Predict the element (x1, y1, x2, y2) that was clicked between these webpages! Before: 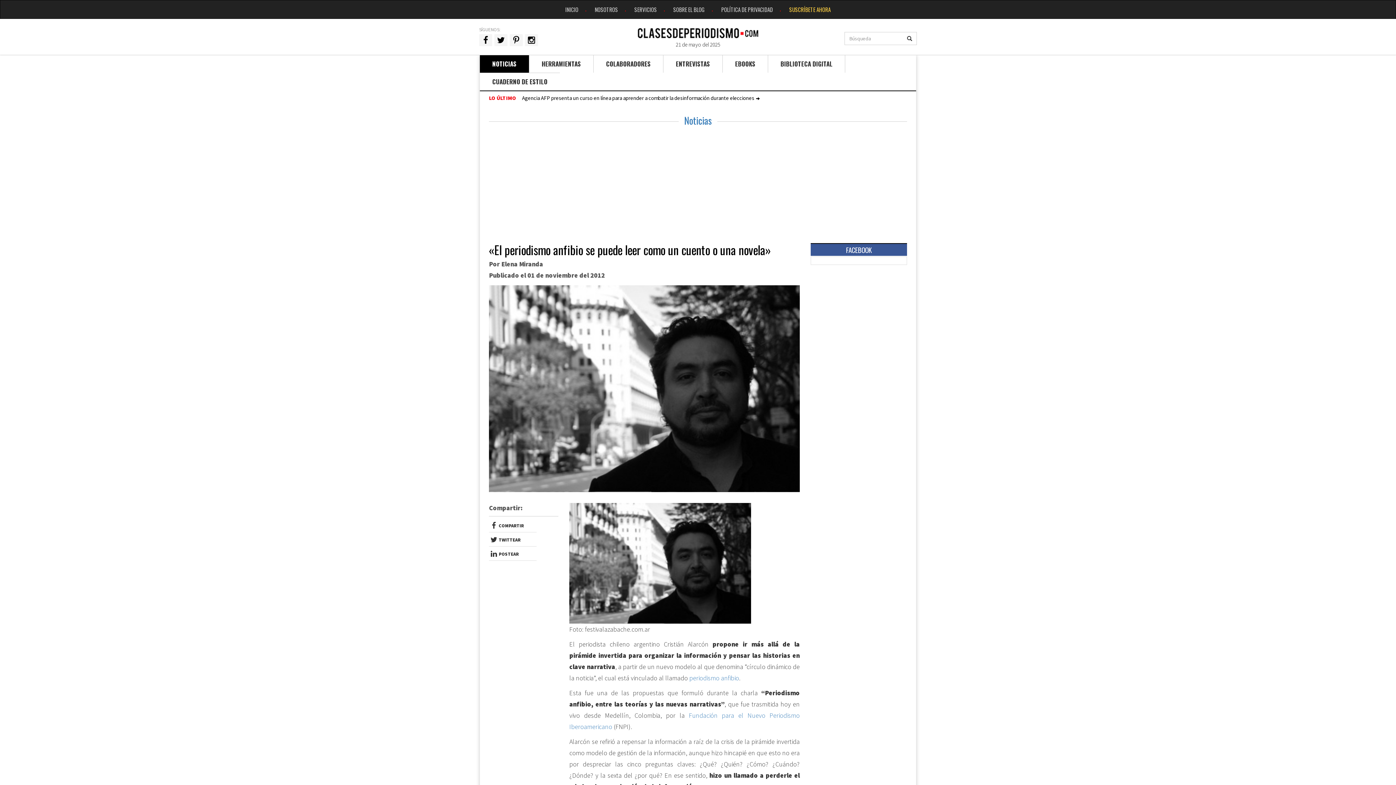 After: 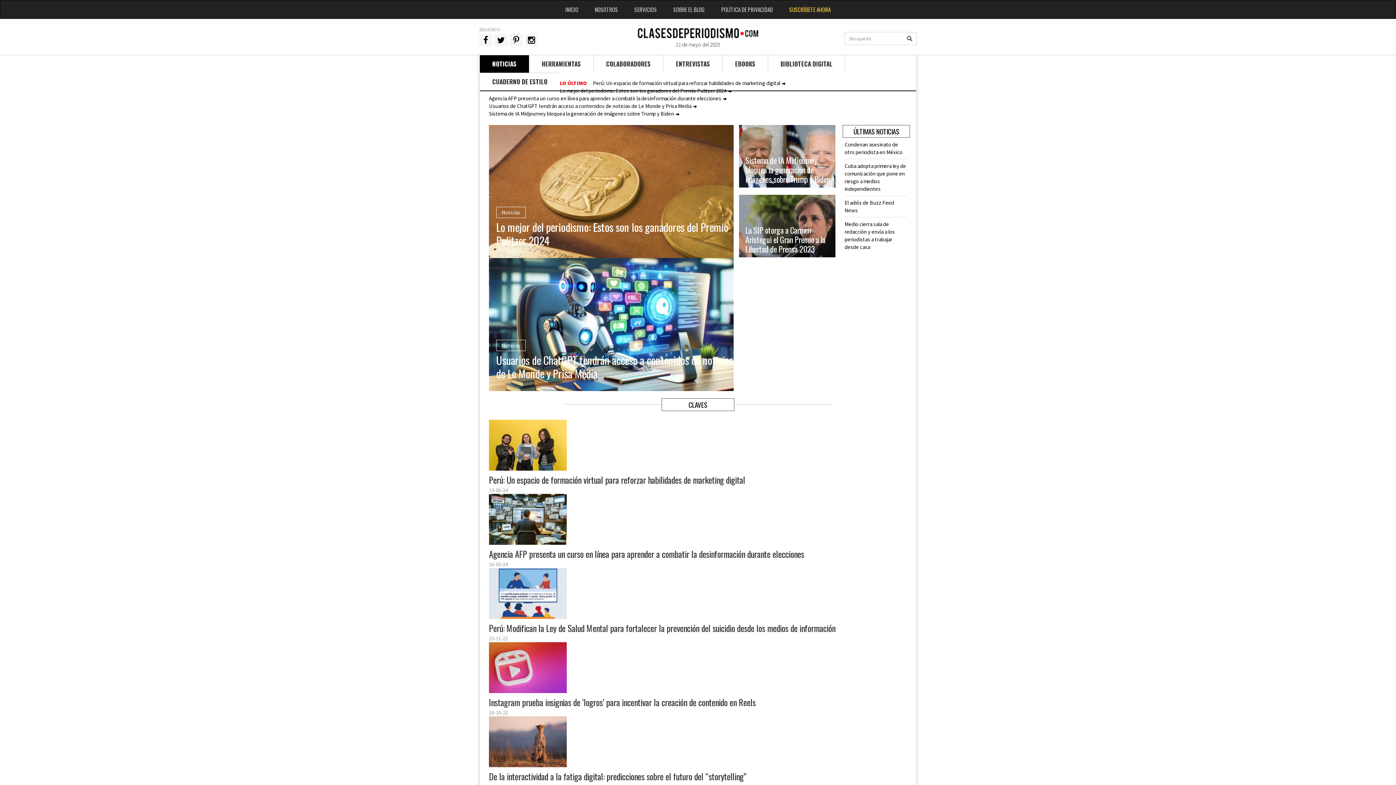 Action: label: POLÍTICA DE PRIVACIDAD bbox: (714, 0, 780, 18)